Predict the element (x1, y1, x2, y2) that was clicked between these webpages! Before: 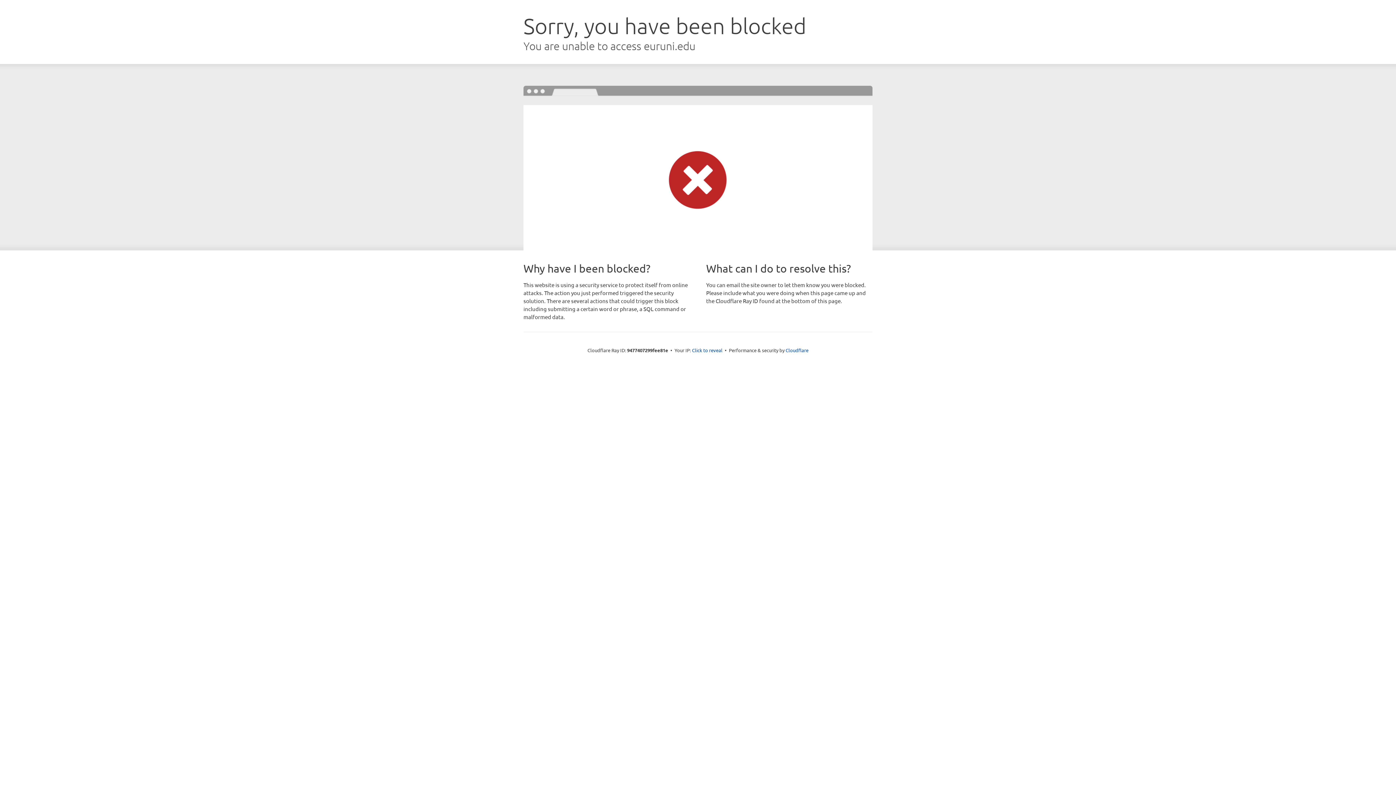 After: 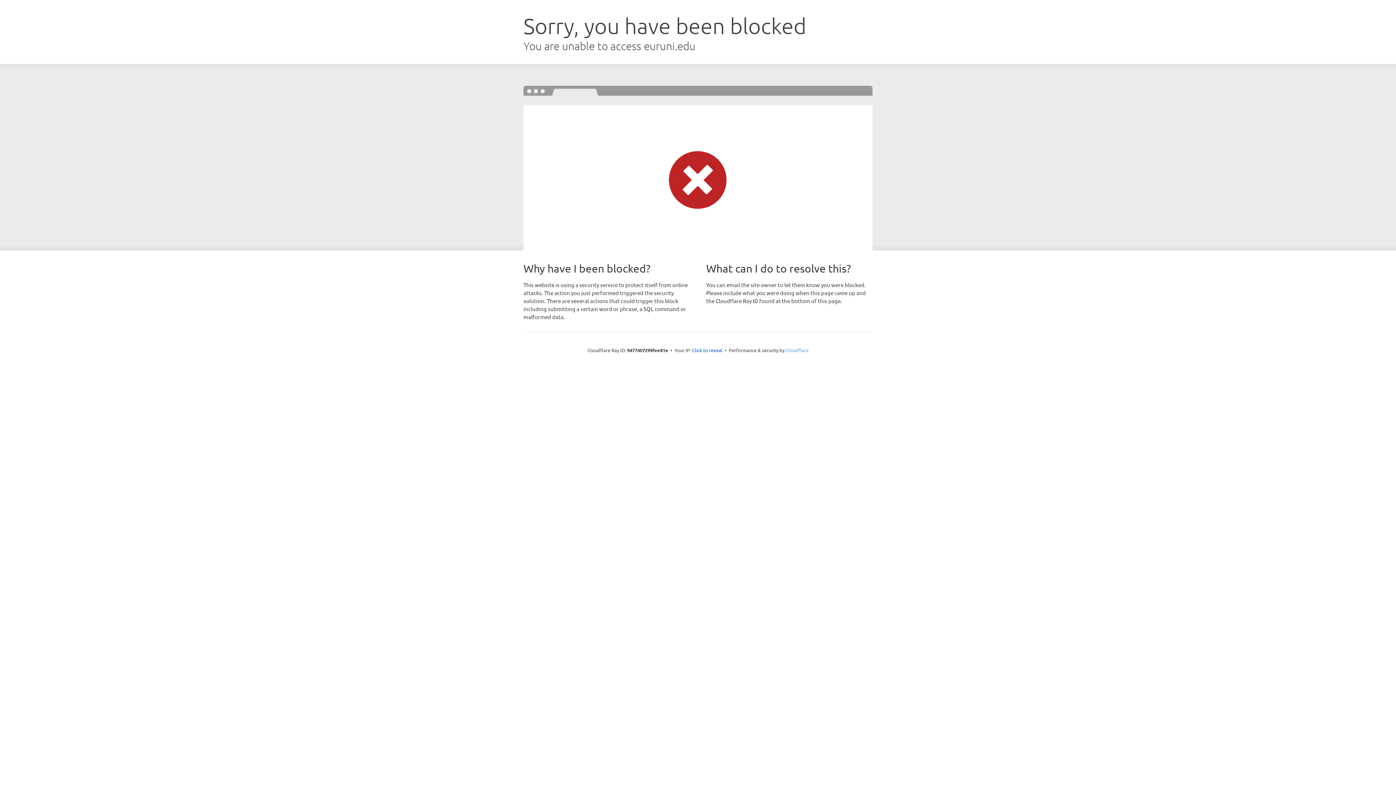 Action: label: Cloudflare bbox: (785, 347, 808, 353)